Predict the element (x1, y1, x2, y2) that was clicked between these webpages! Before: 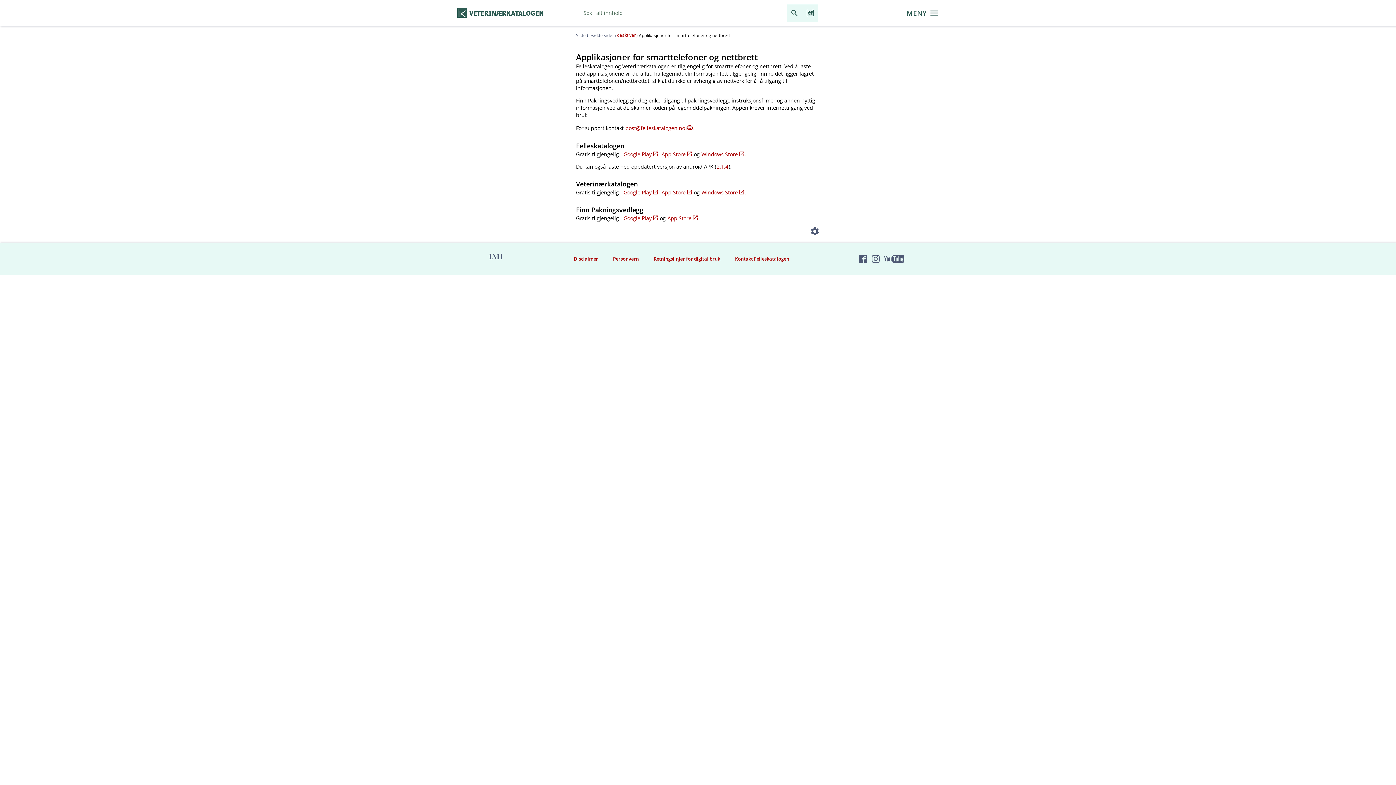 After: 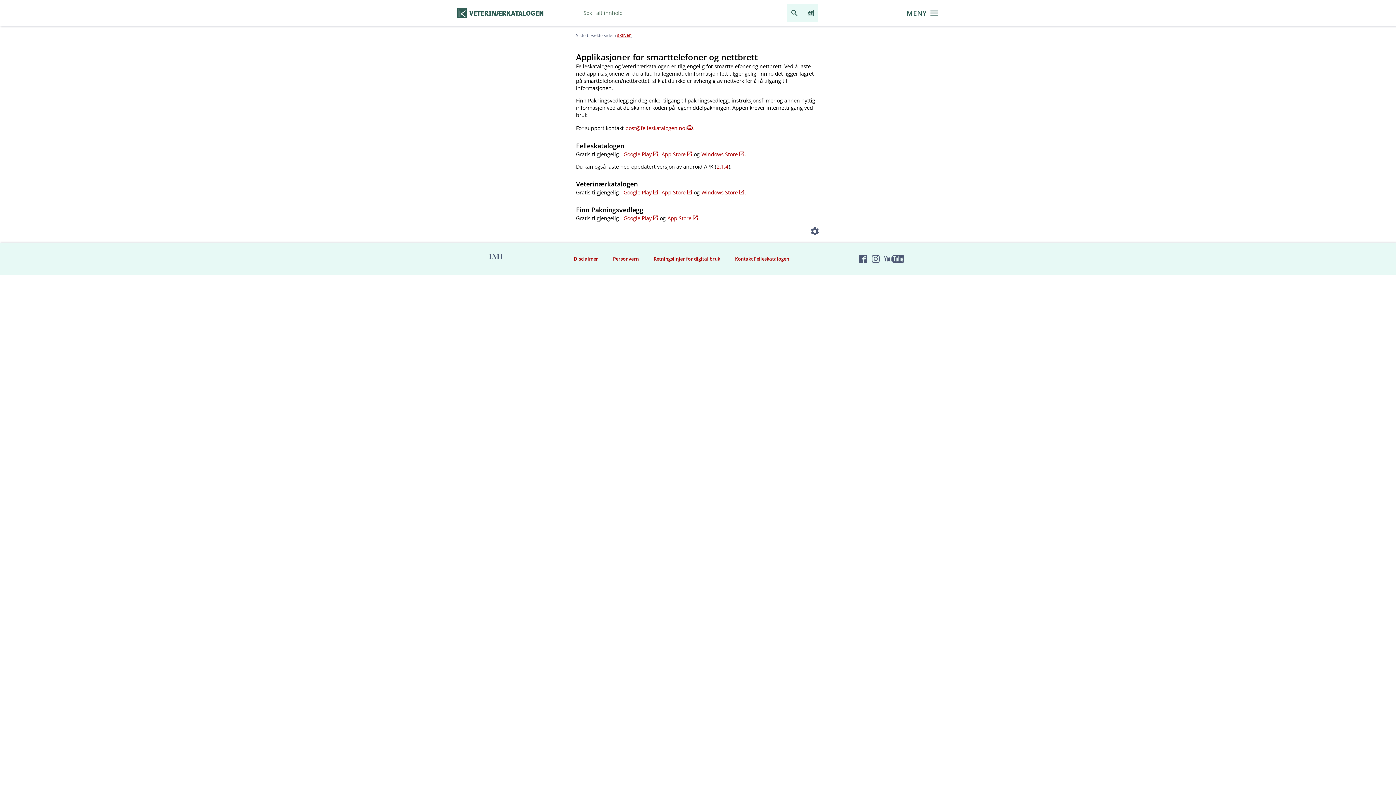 Action: label: deaktiver bbox: (616, 31, 636, 39)